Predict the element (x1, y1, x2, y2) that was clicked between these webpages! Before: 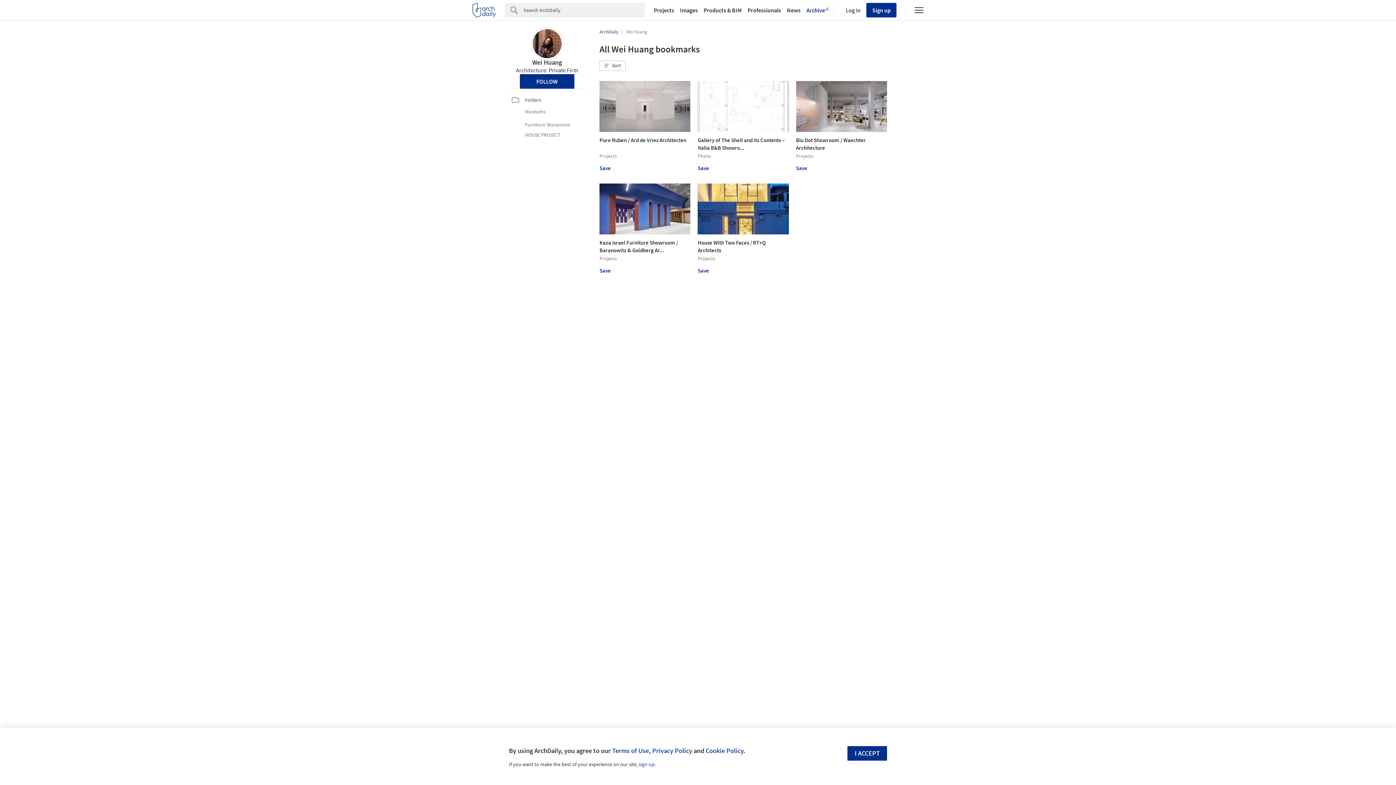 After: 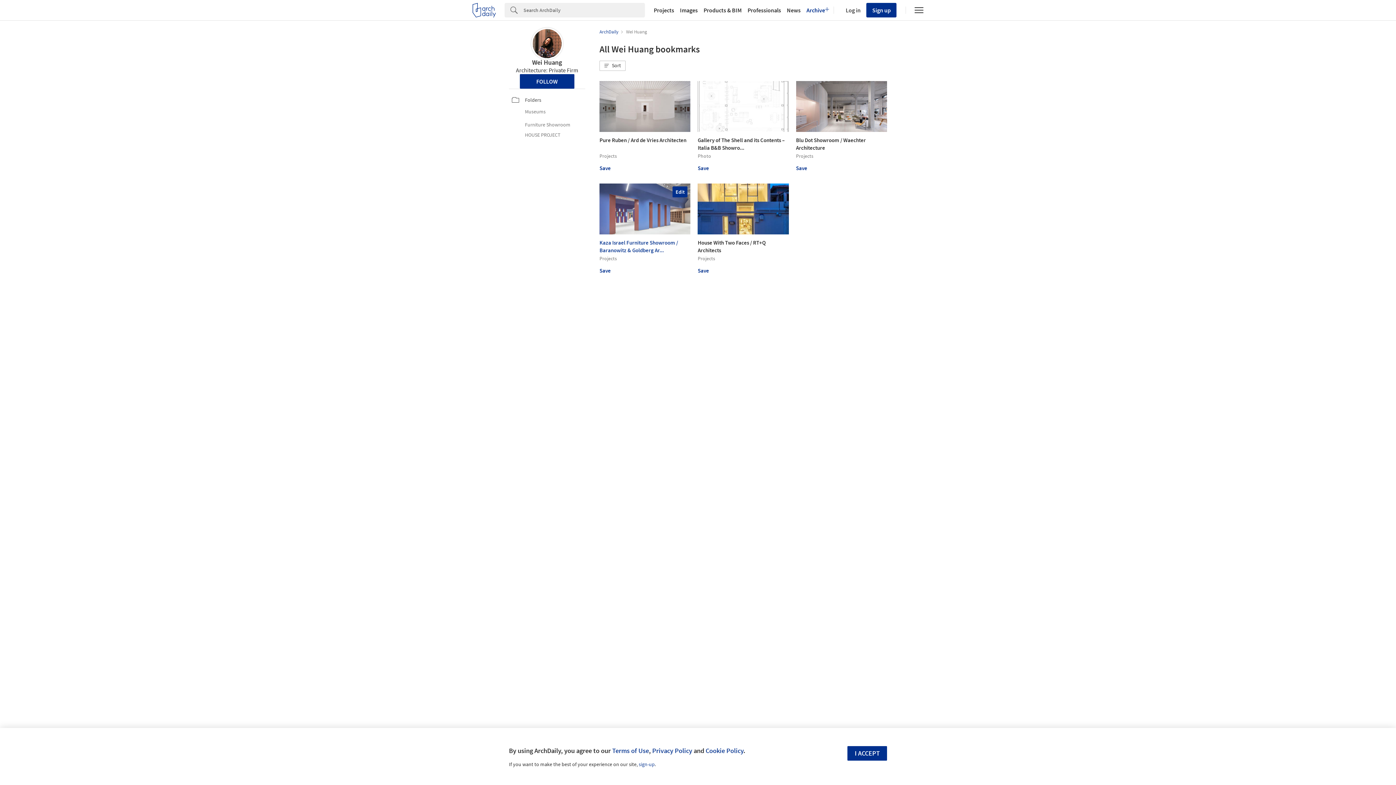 Action: bbox: (599, 183, 690, 261) label: Kaza Israel Furniture Showroom / Baranowitz & Goldberg Ar... 

Projects